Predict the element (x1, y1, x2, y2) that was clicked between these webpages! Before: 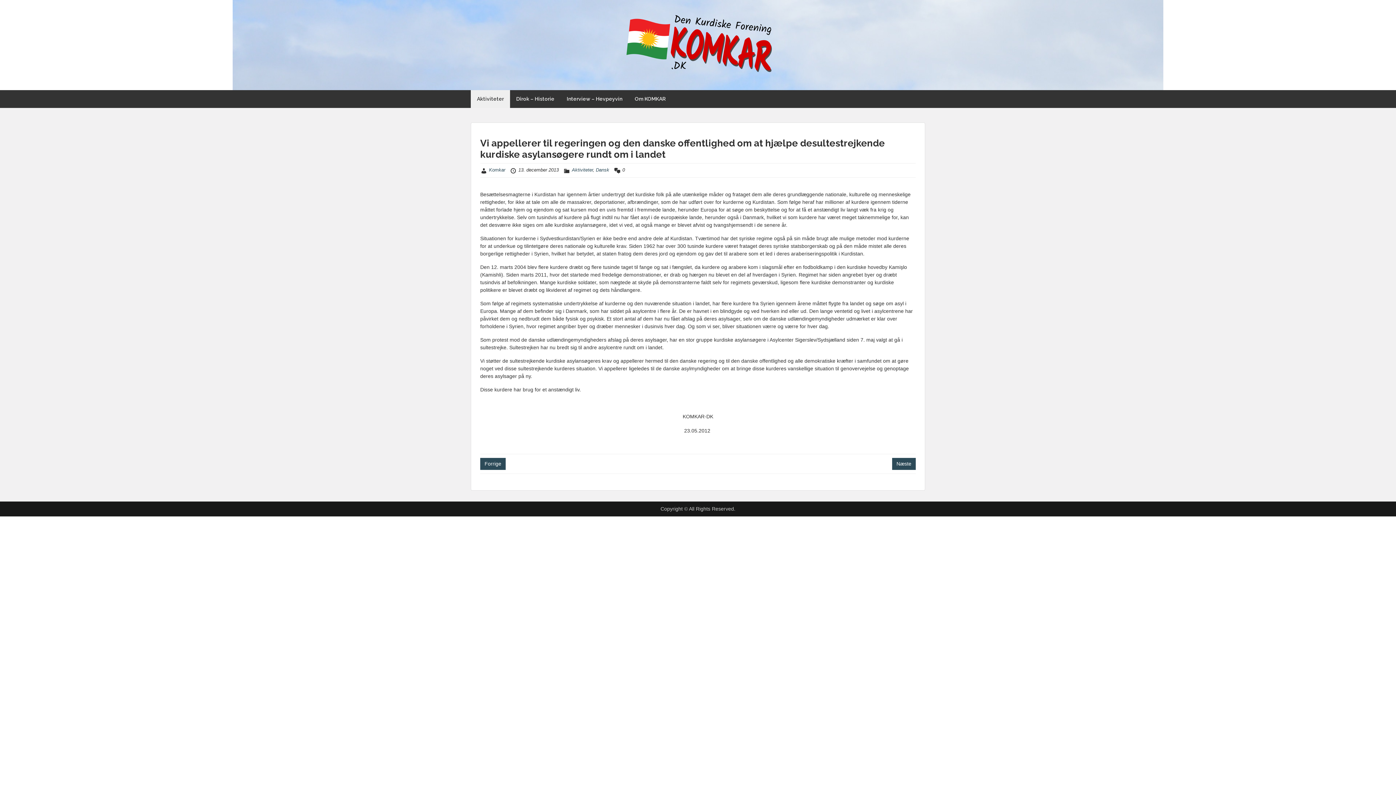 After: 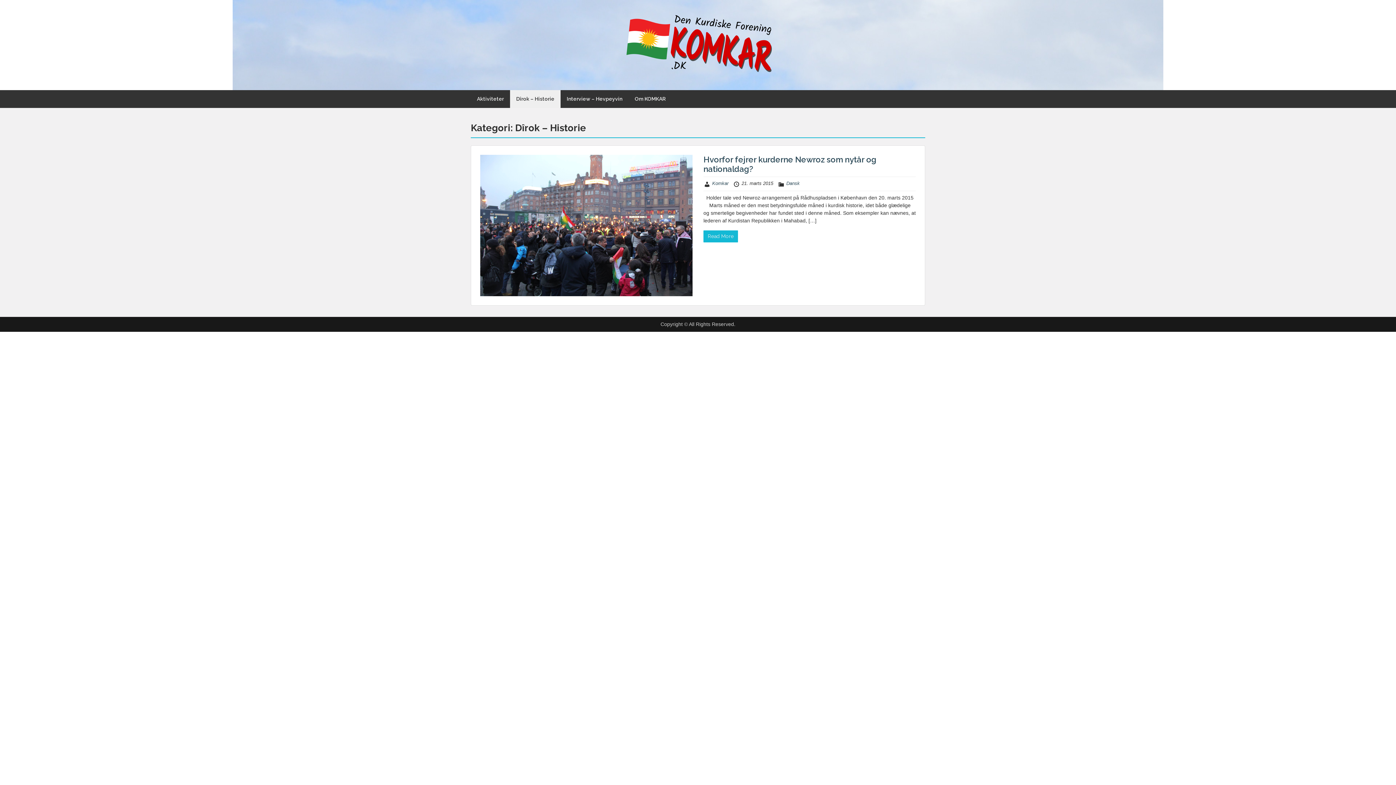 Action: label: Dîrok – Historie bbox: (510, 90, 560, 108)